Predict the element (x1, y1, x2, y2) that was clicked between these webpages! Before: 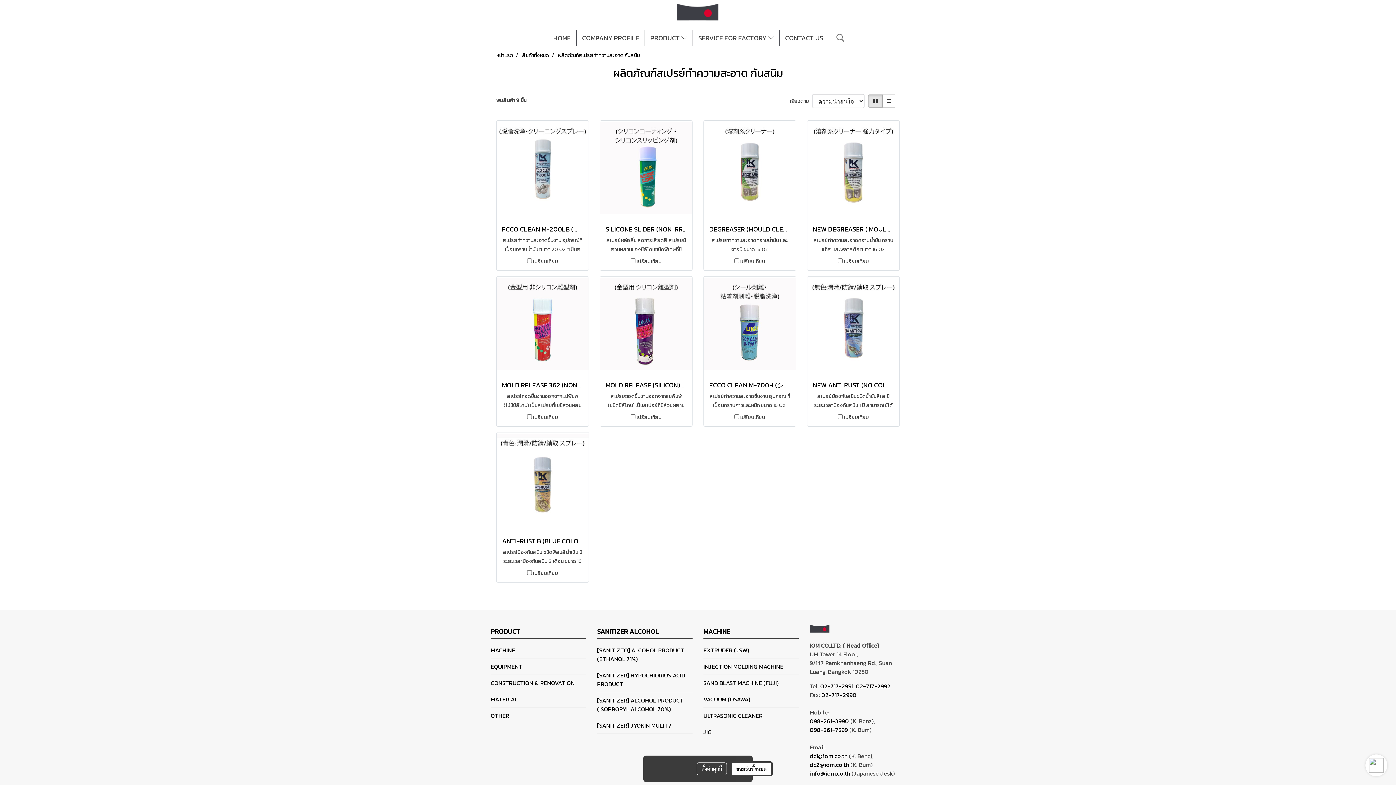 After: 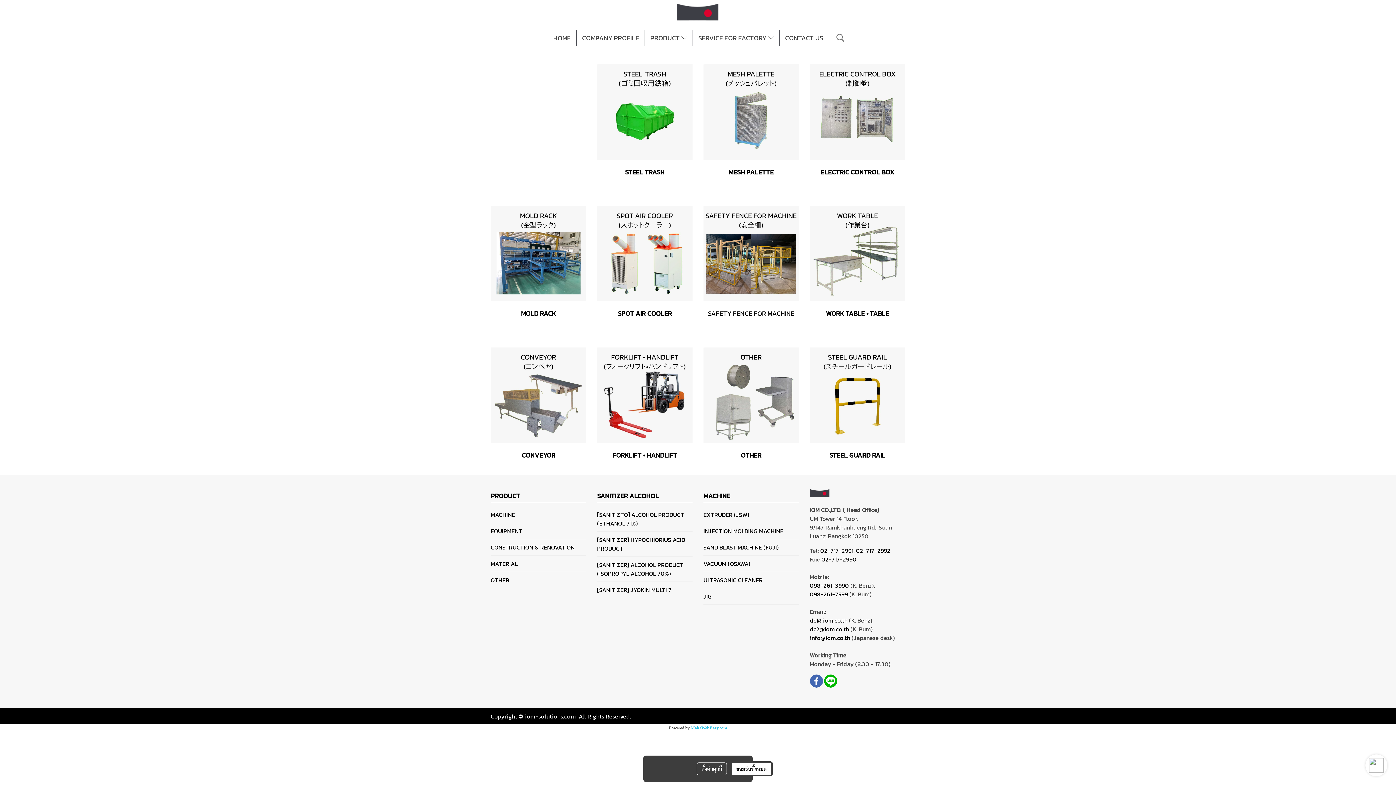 Action: label: EQUIPMENT bbox: (490, 662, 522, 671)